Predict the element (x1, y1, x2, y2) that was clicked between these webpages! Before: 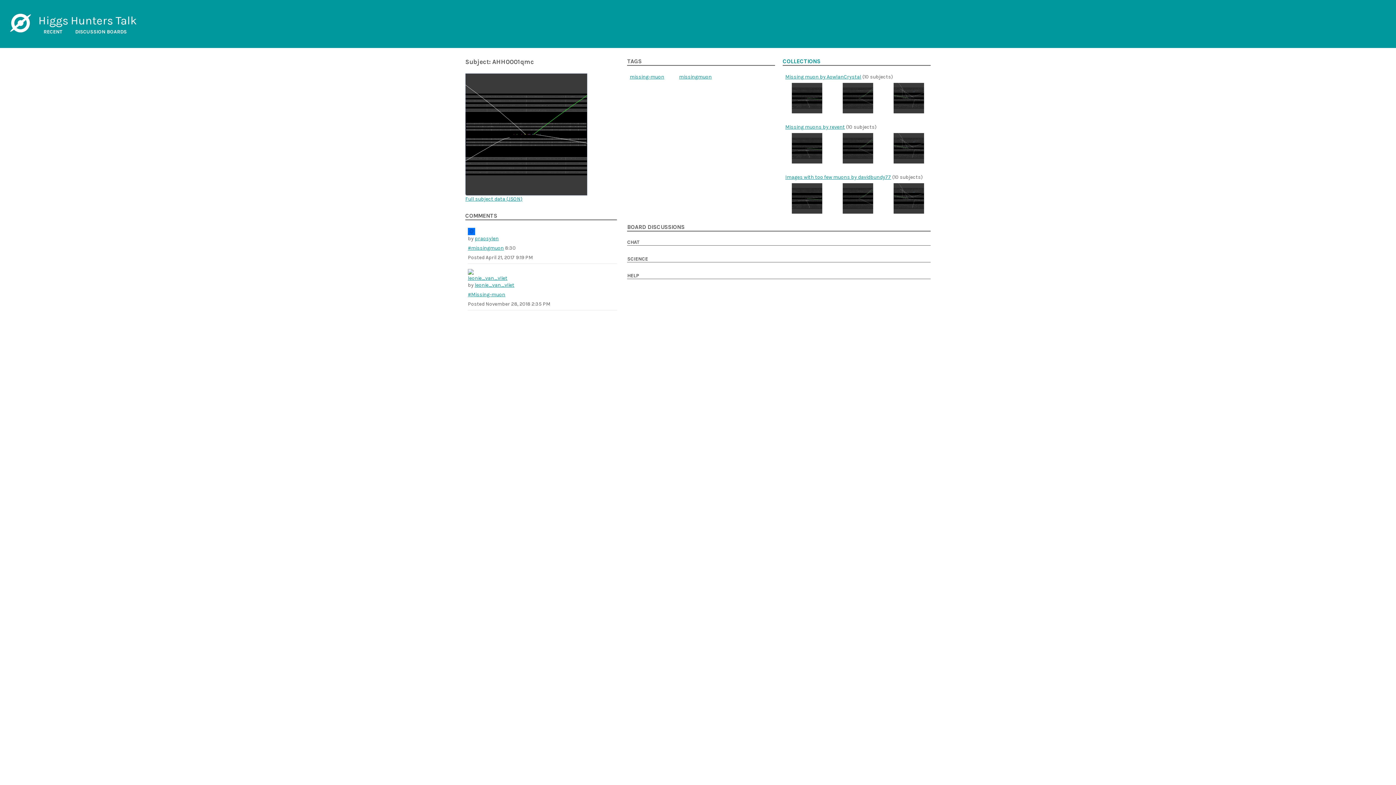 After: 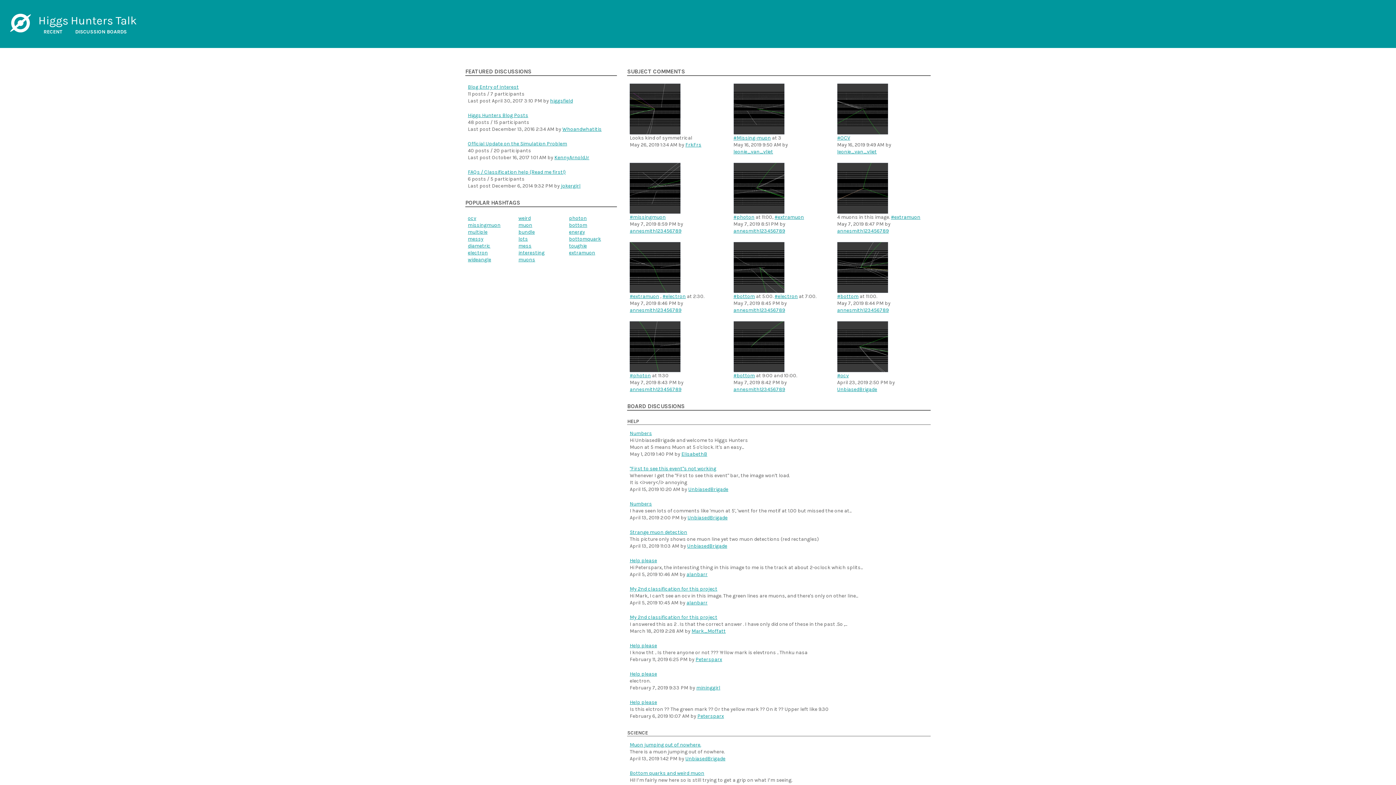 Action: label: RECENT bbox: (43, 28, 62, 34)